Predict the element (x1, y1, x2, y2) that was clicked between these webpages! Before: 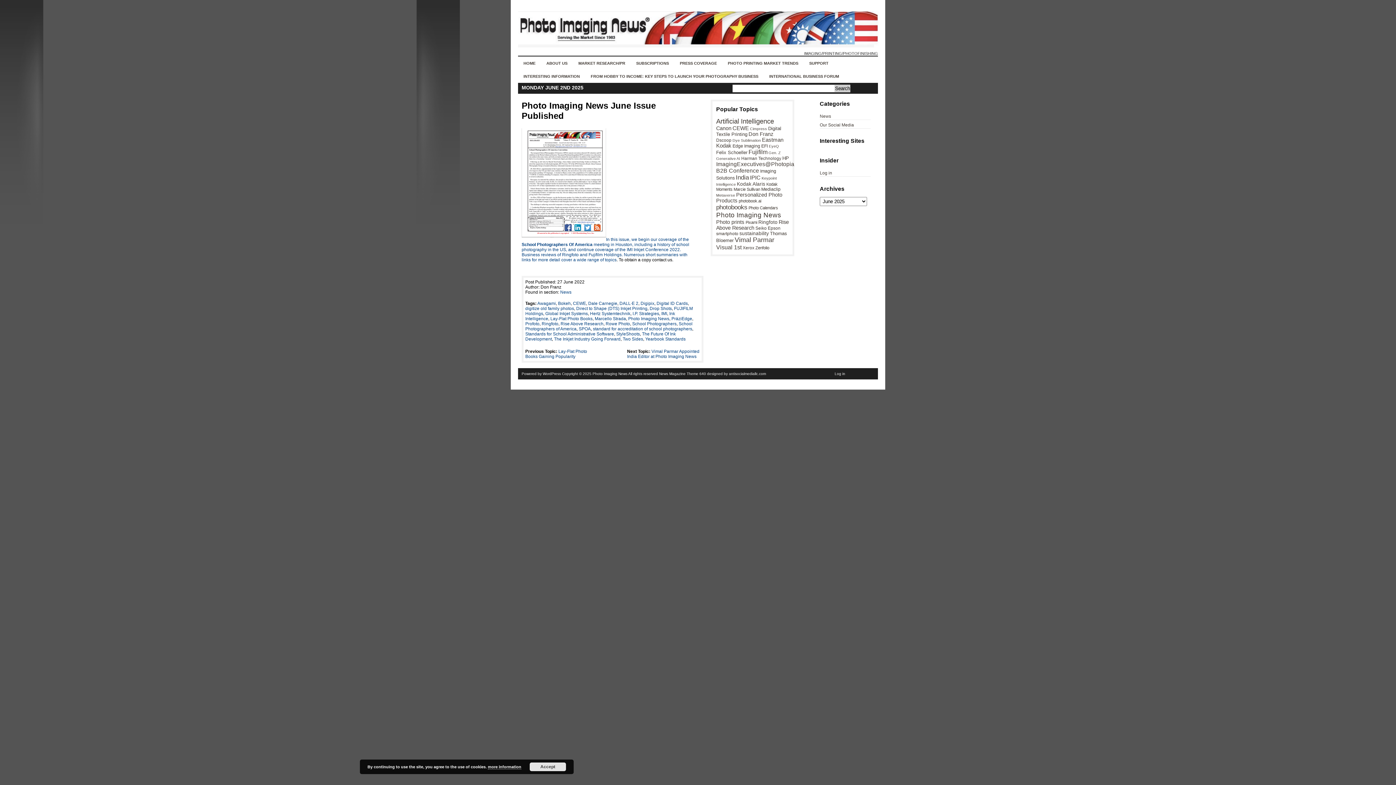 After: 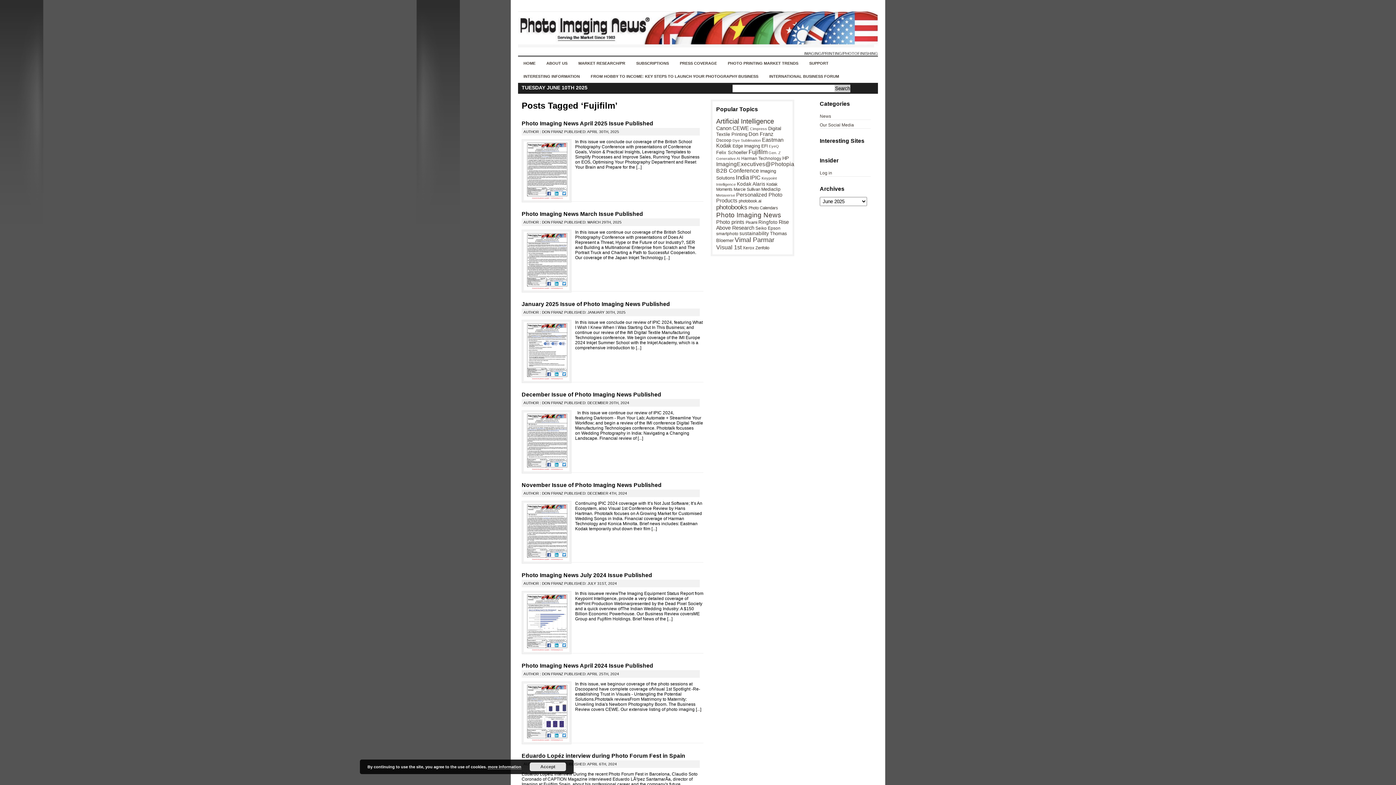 Action: bbox: (748, 148, 767, 155) label: Fujifilm (21 items)